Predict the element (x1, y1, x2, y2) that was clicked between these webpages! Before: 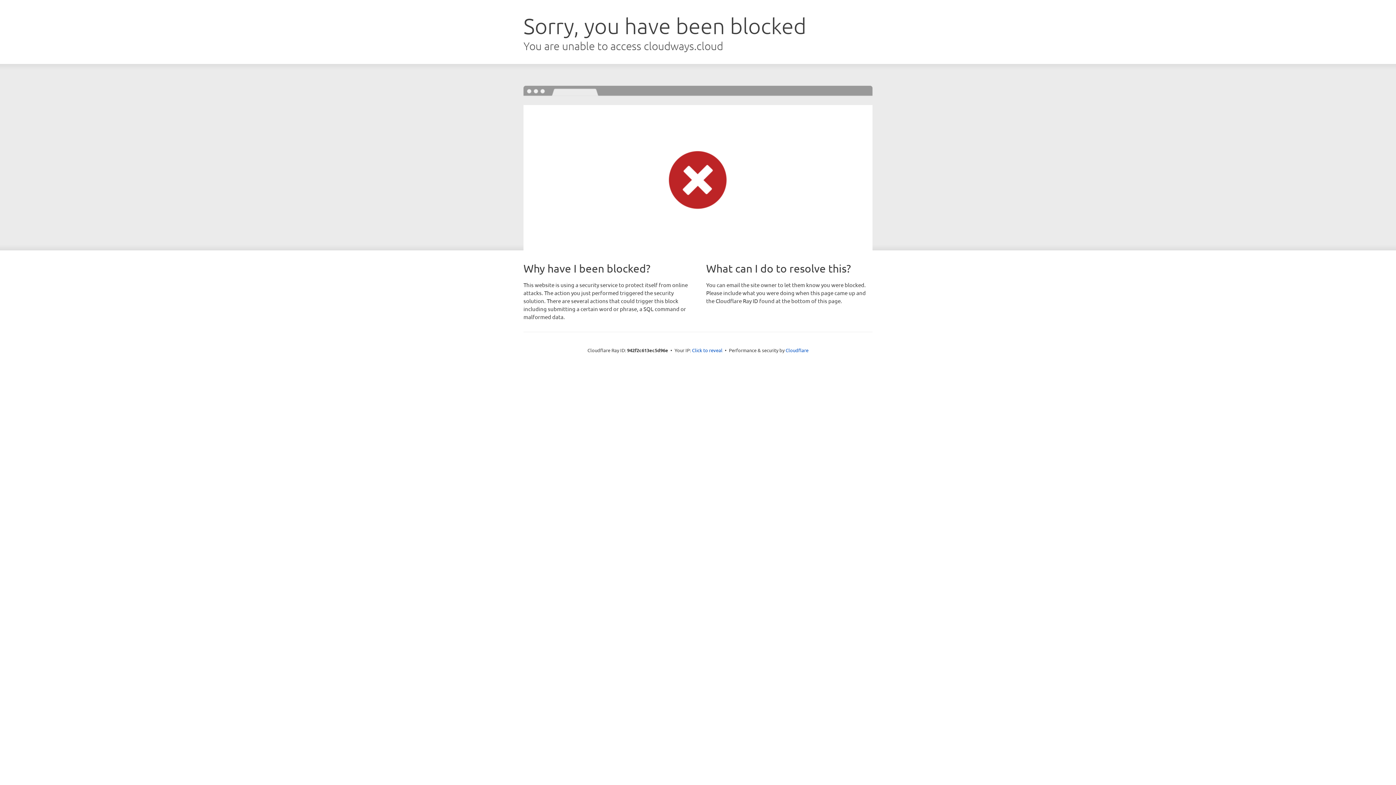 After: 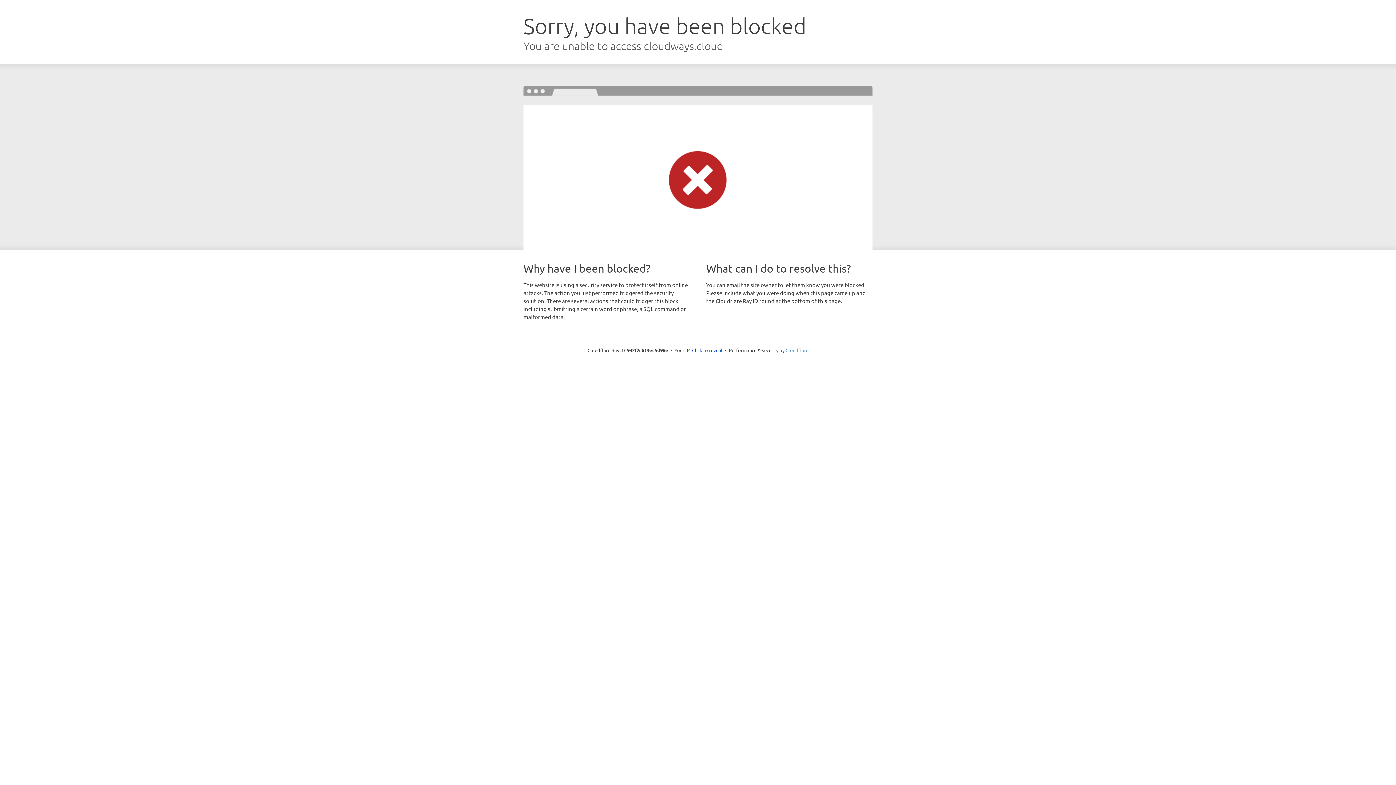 Action: bbox: (785, 347, 808, 353) label: Cloudflare